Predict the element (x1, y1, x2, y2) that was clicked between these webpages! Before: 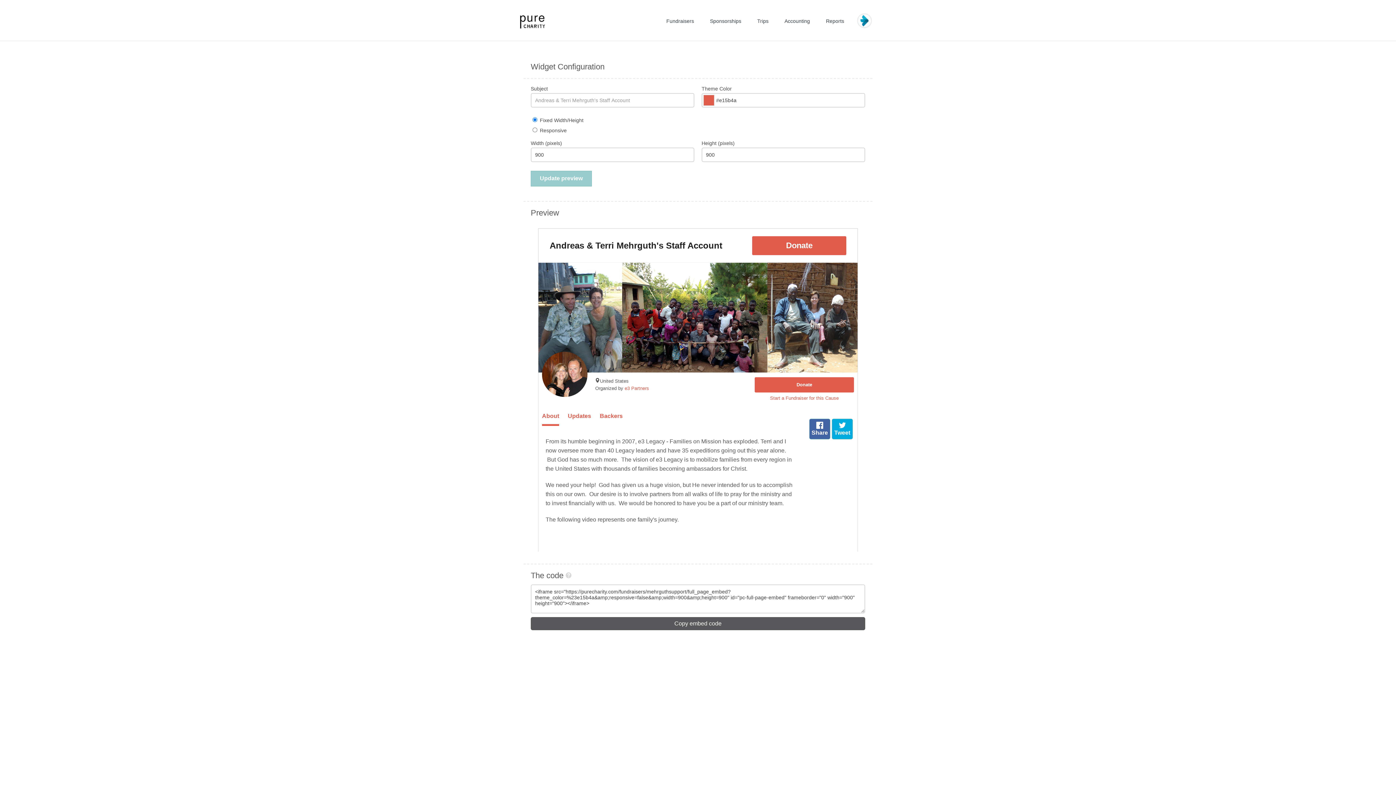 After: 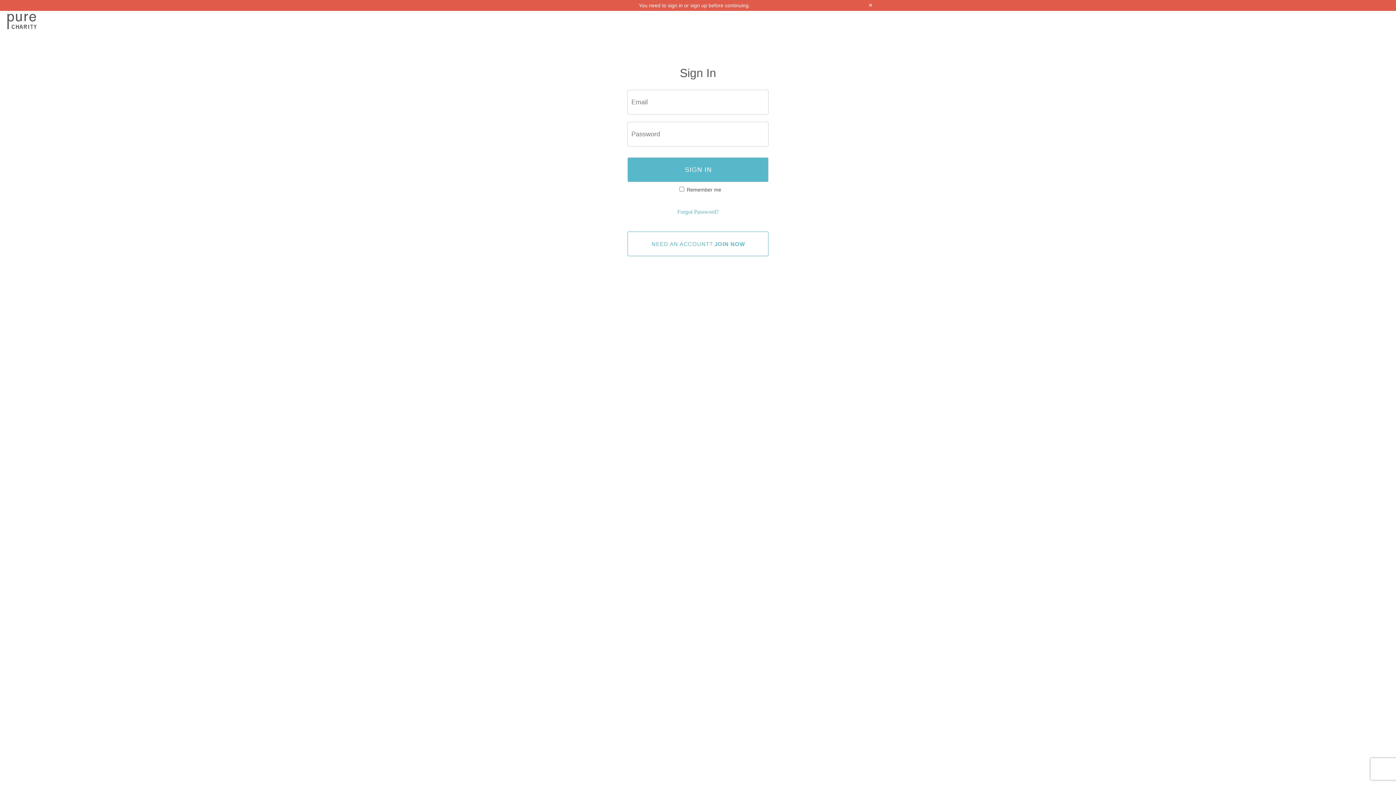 Action: bbox: (662, 14, 697, 27) label: Fundraisers